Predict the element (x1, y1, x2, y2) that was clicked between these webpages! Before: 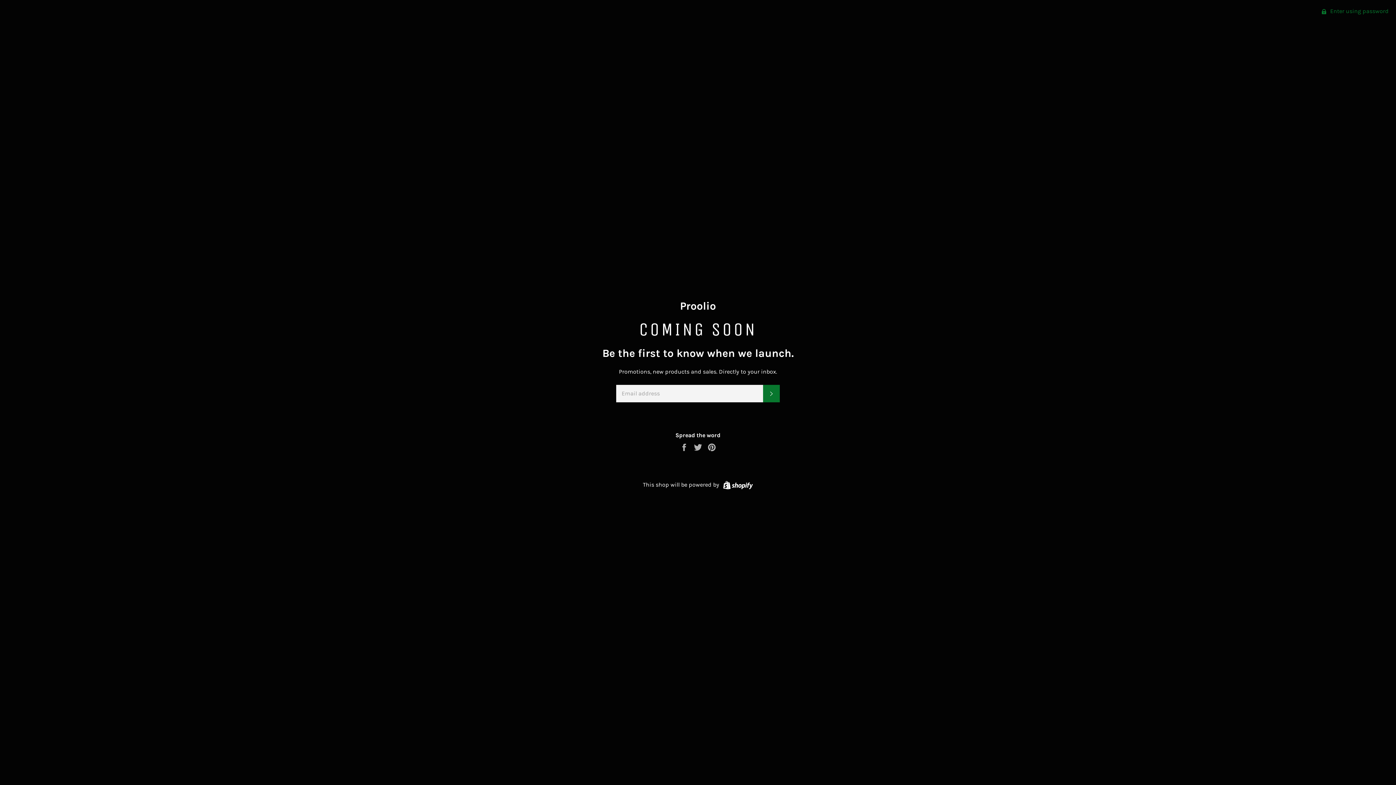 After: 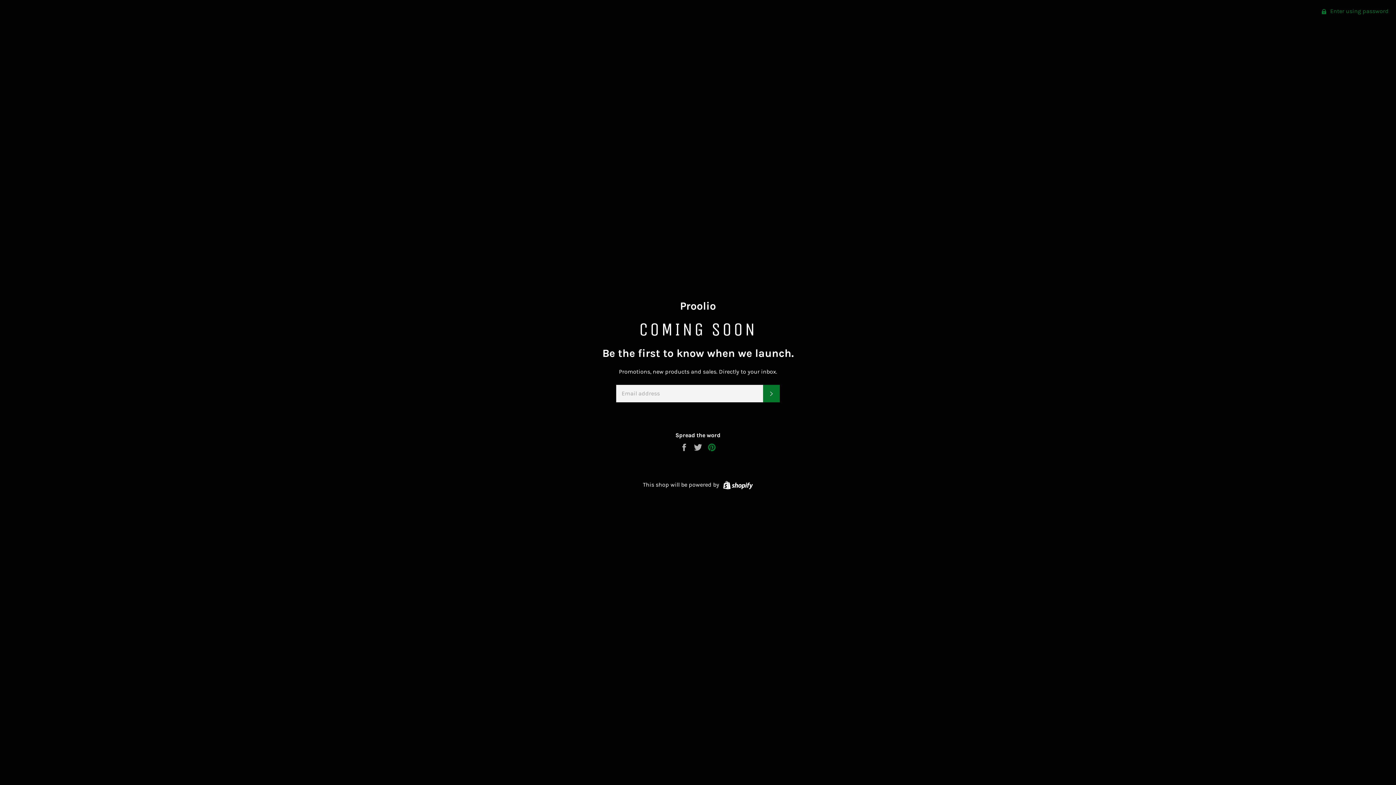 Action: label: Pin on Pinterest bbox: (707, 443, 716, 450)